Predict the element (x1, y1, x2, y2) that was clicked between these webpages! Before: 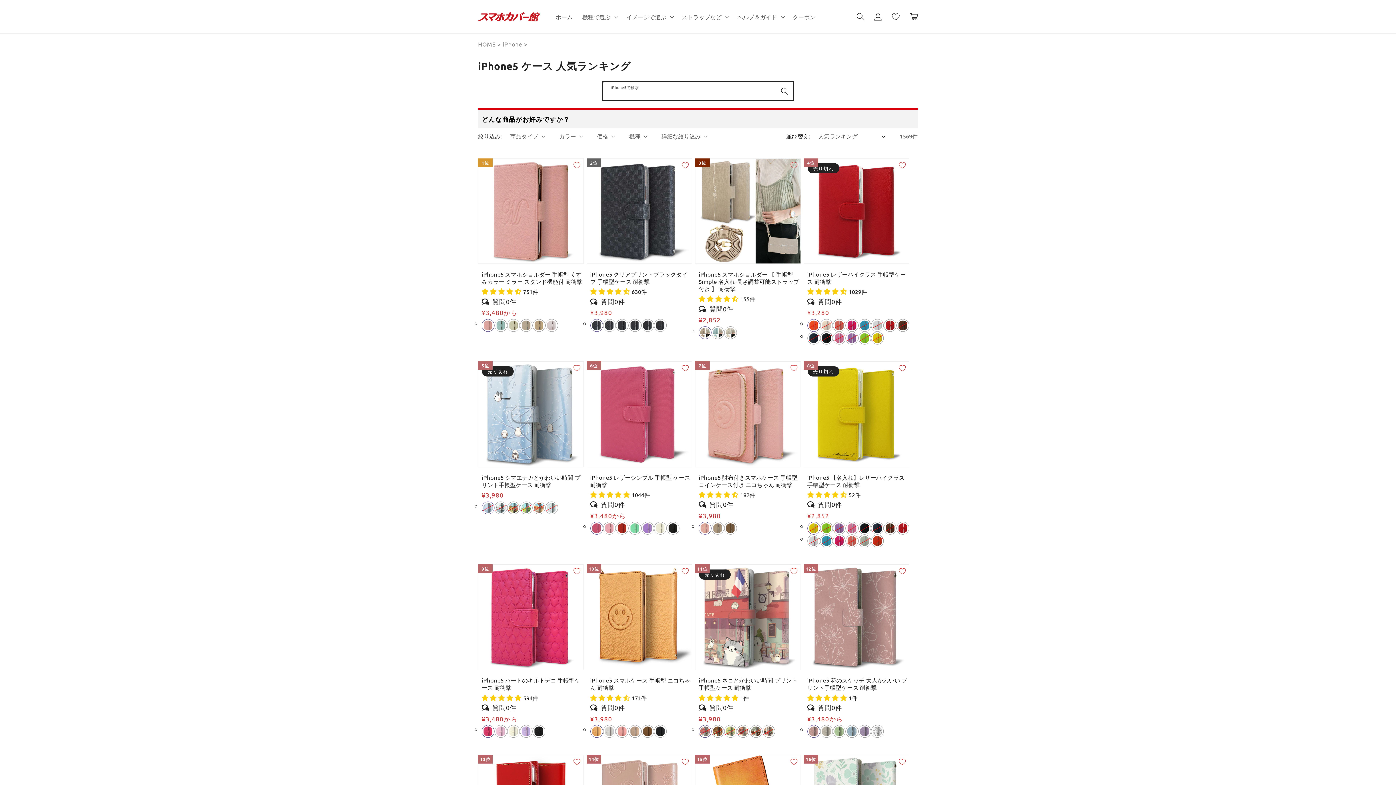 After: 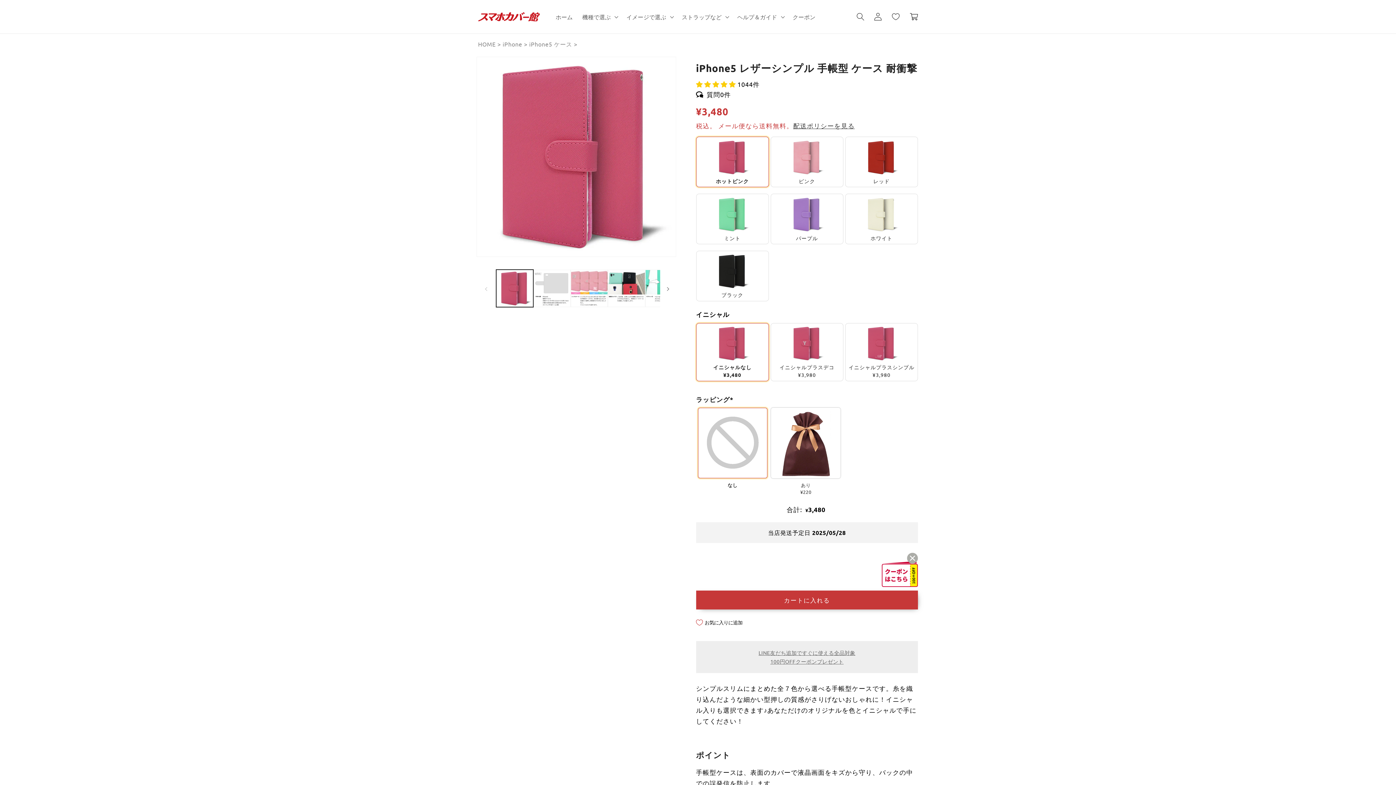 Action: bbox: (590, 474, 692, 488) label: iPhone5 レザーシンプル 手帳型 ケース 耐衝撃